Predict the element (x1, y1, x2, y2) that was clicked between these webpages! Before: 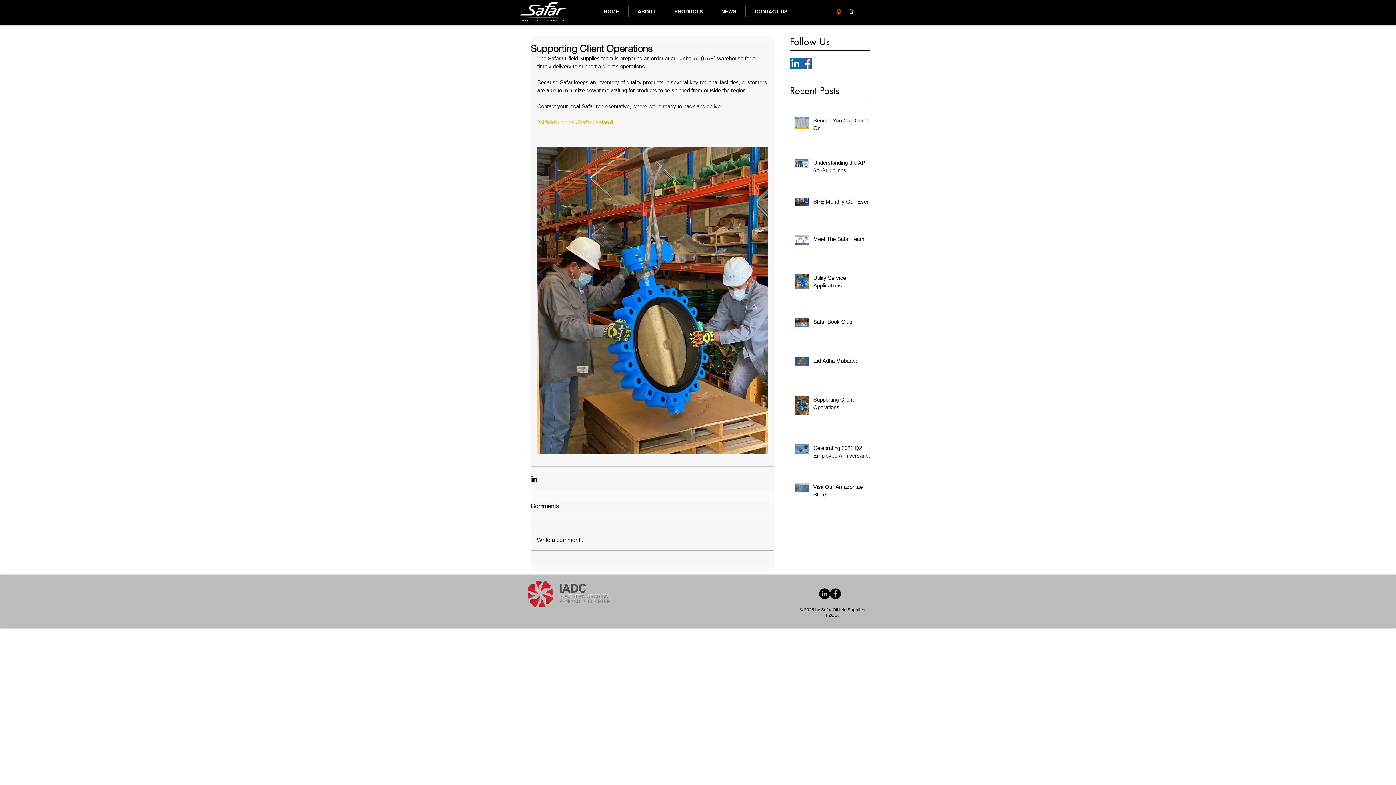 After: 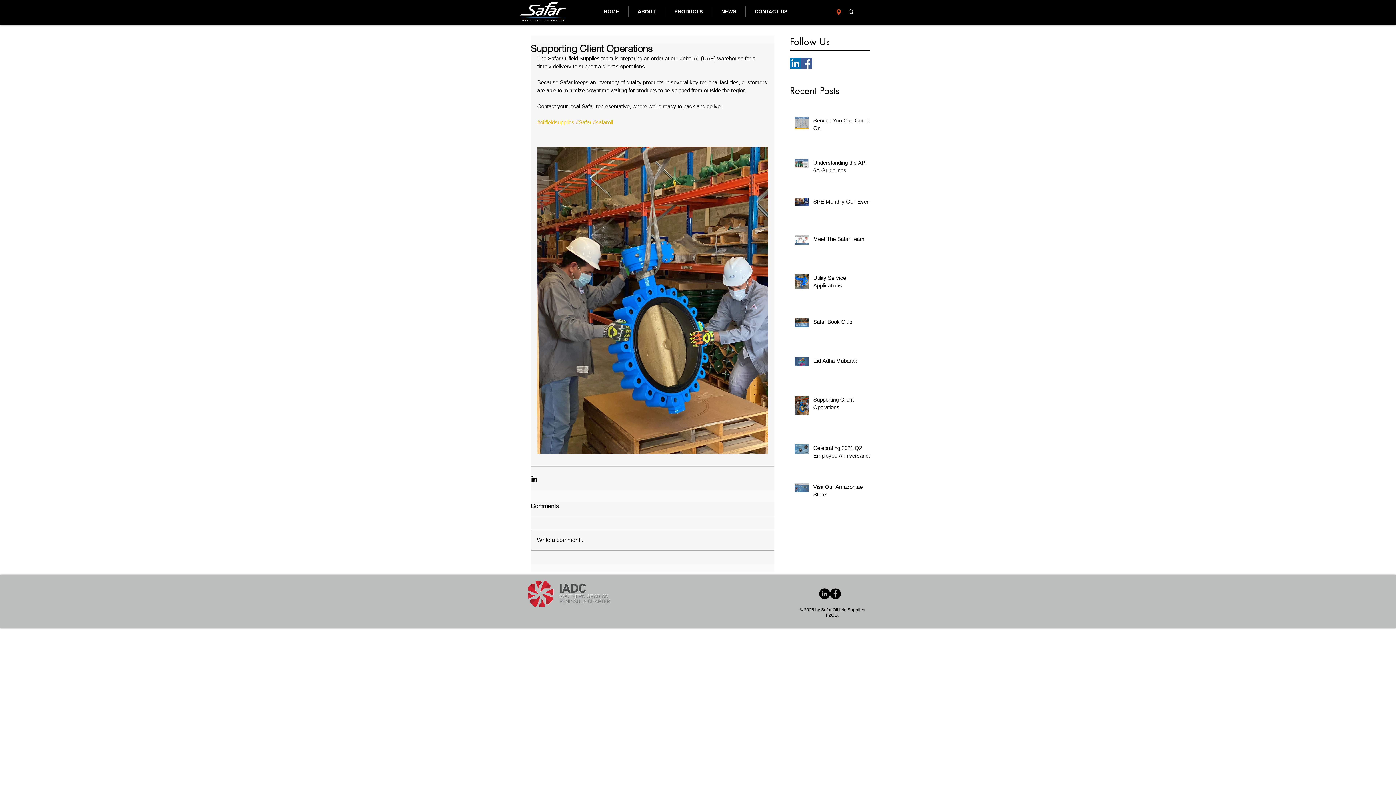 Action: label: #Safar bbox: (576, 119, 591, 125)